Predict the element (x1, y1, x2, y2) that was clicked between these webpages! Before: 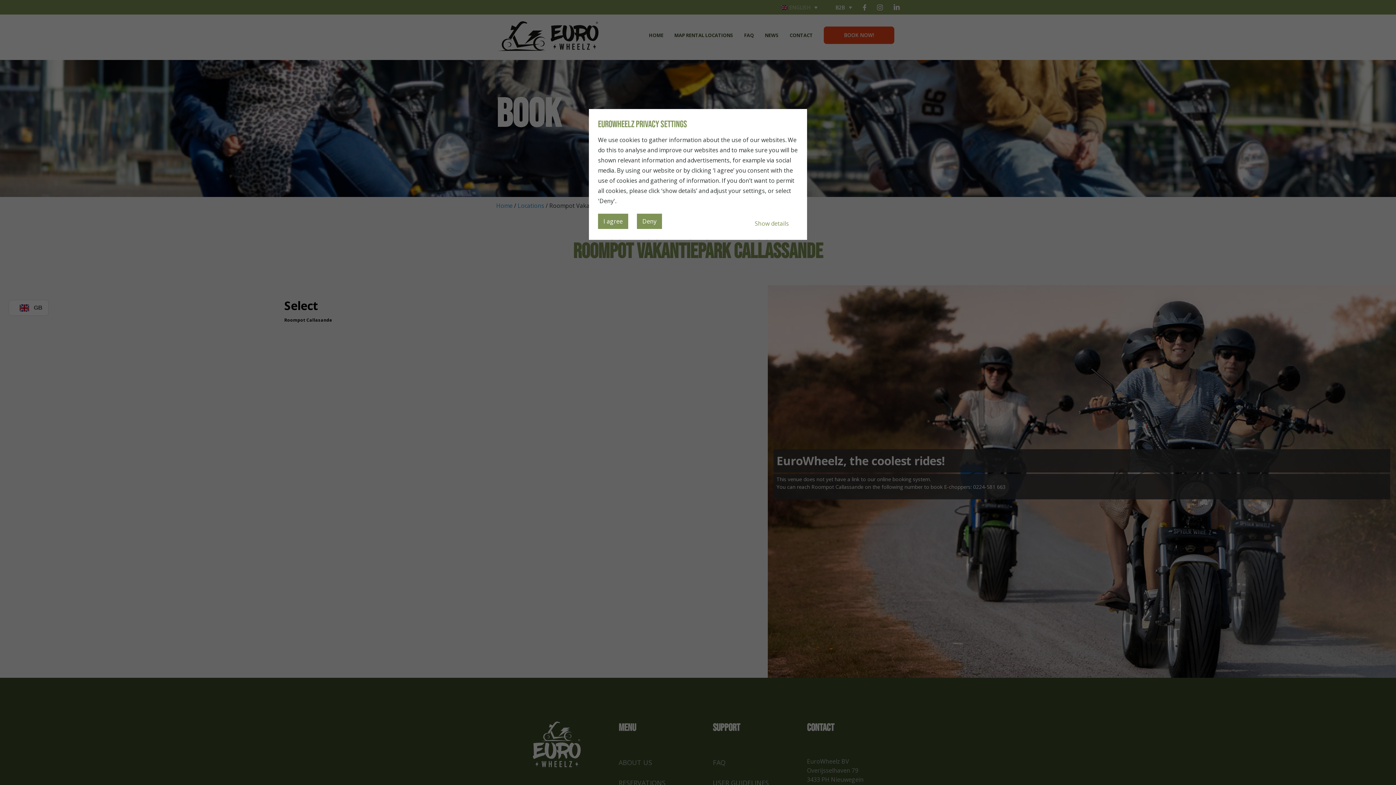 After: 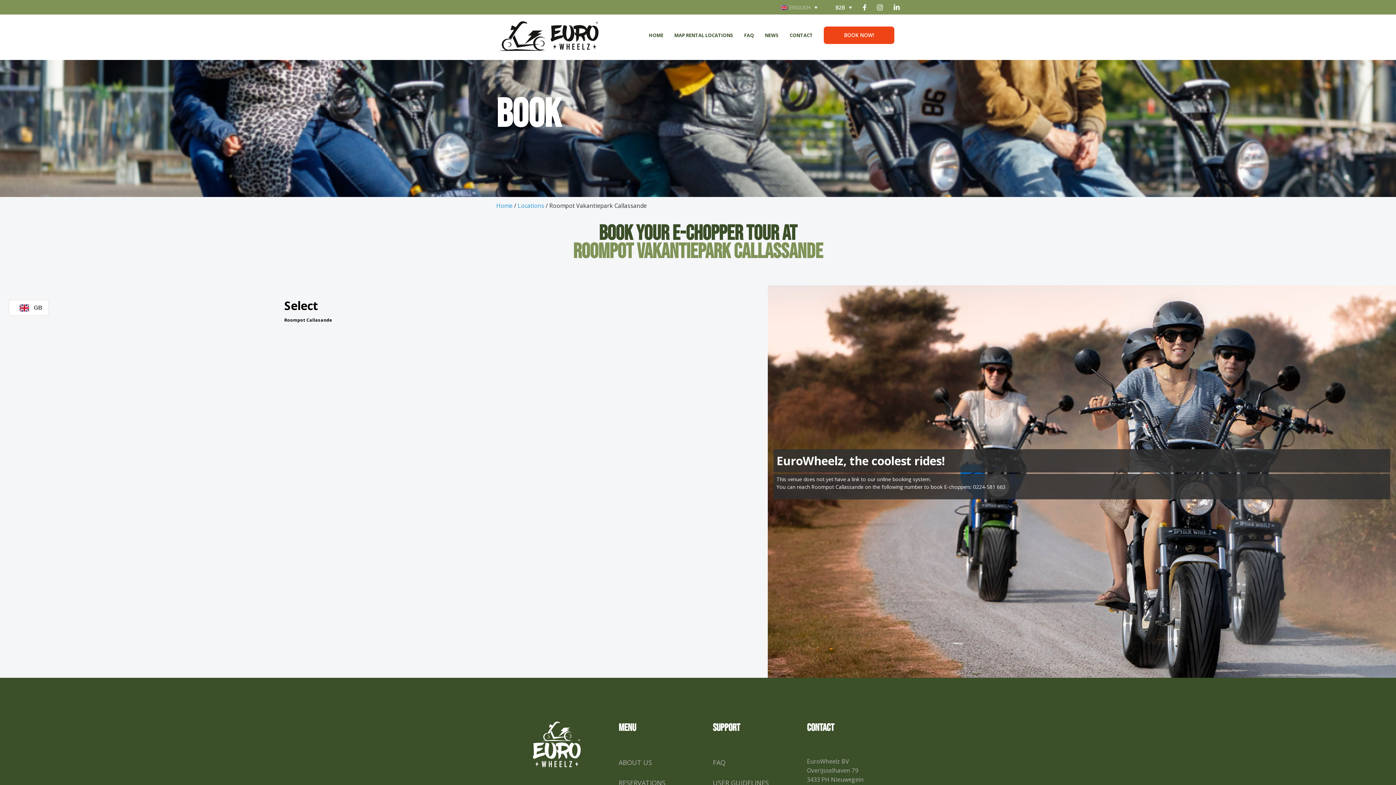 Action: label: Deny bbox: (637, 213, 662, 229)